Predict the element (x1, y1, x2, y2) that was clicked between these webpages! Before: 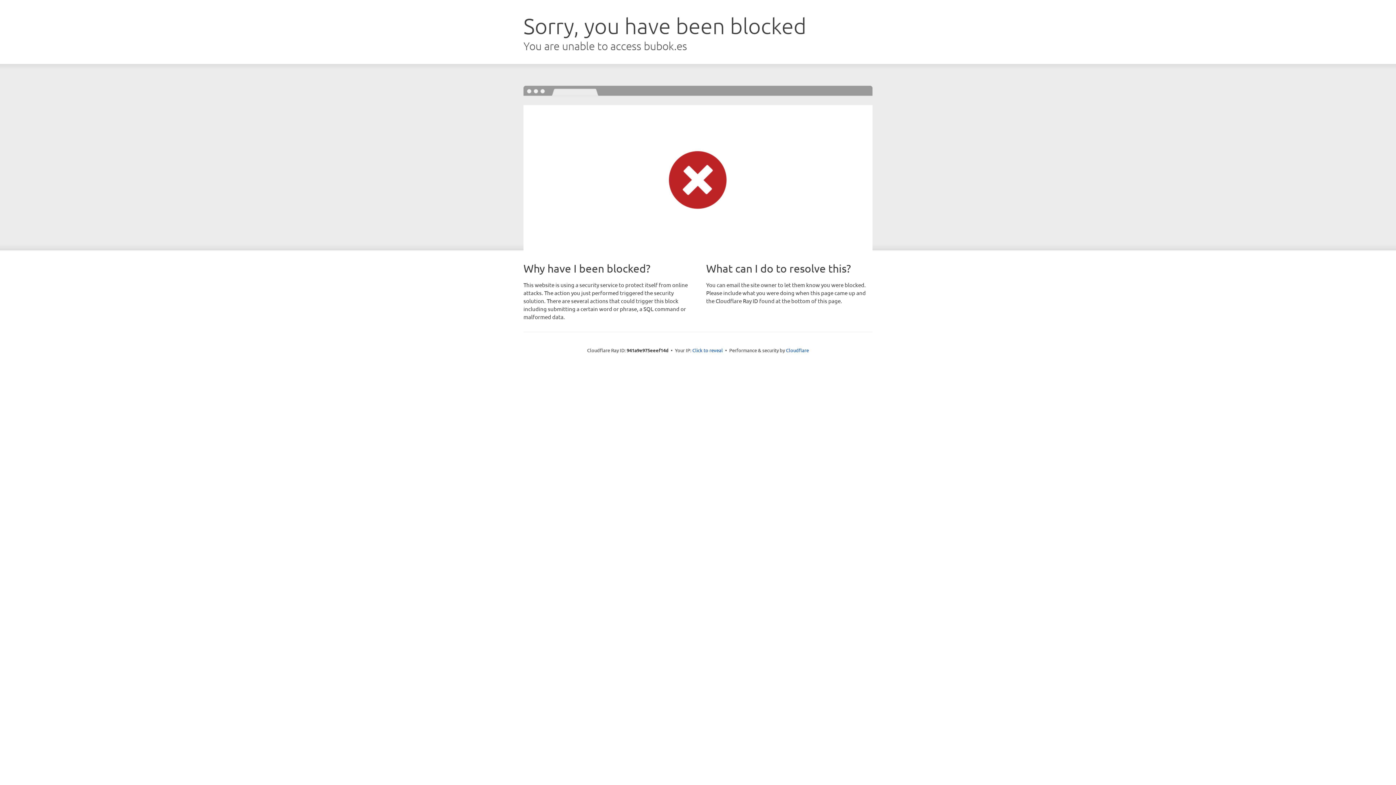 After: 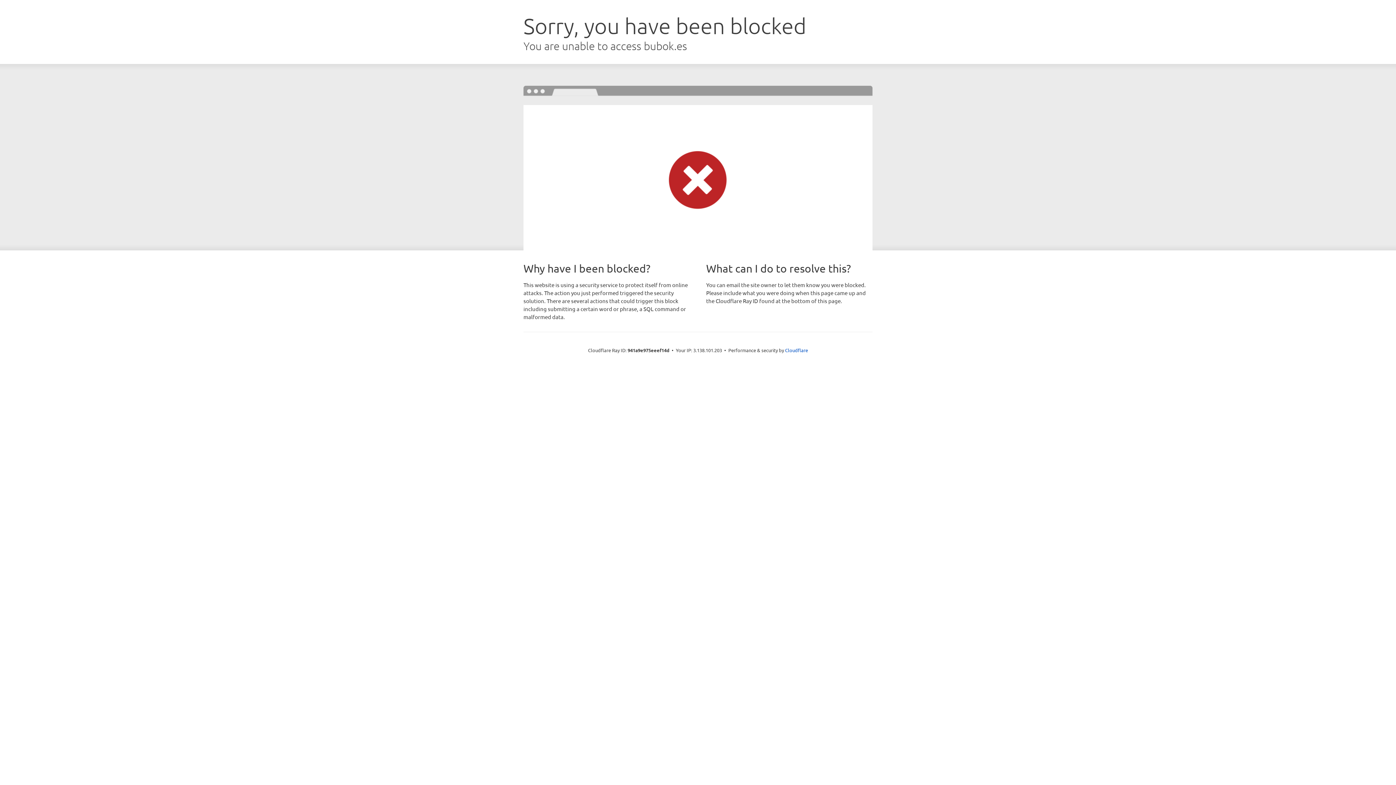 Action: bbox: (692, 346, 723, 353) label: Click to reveal